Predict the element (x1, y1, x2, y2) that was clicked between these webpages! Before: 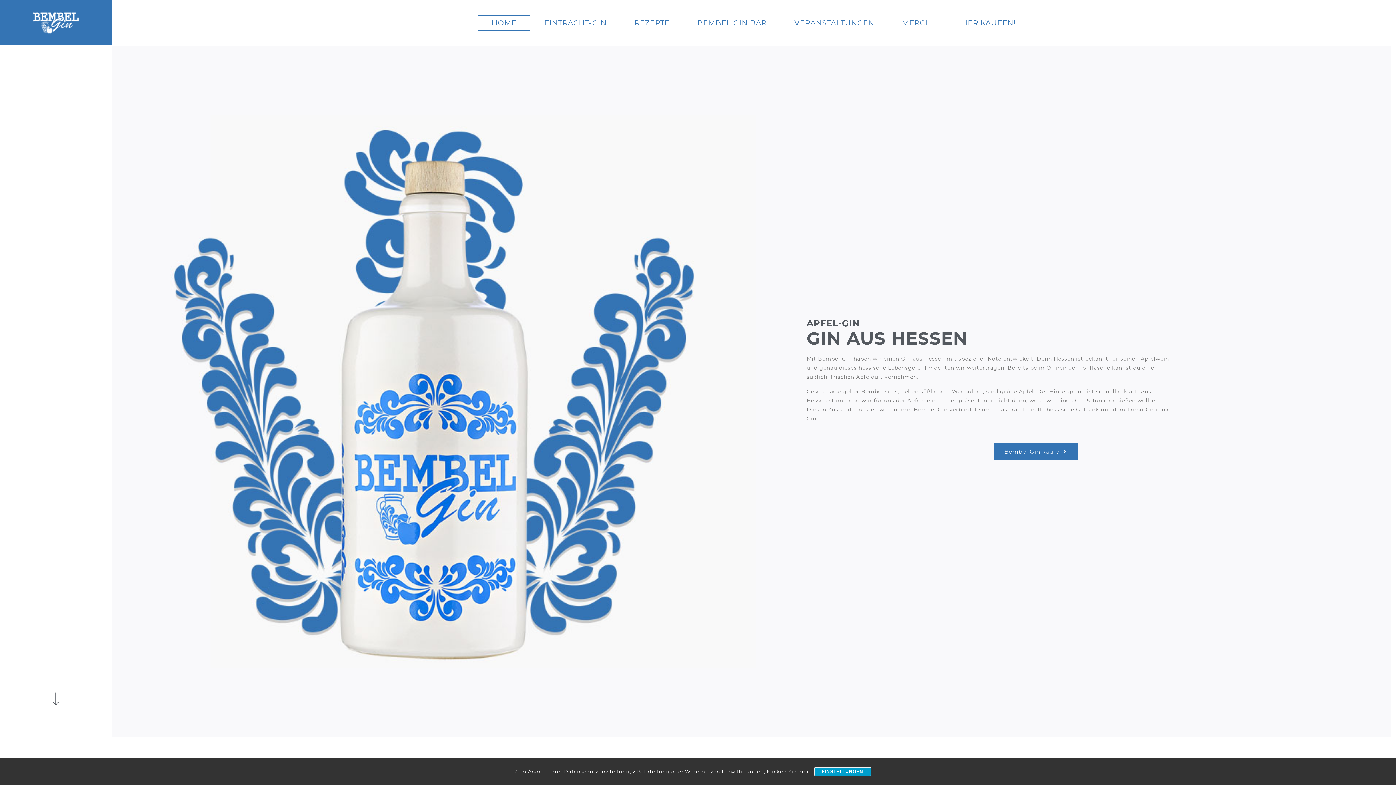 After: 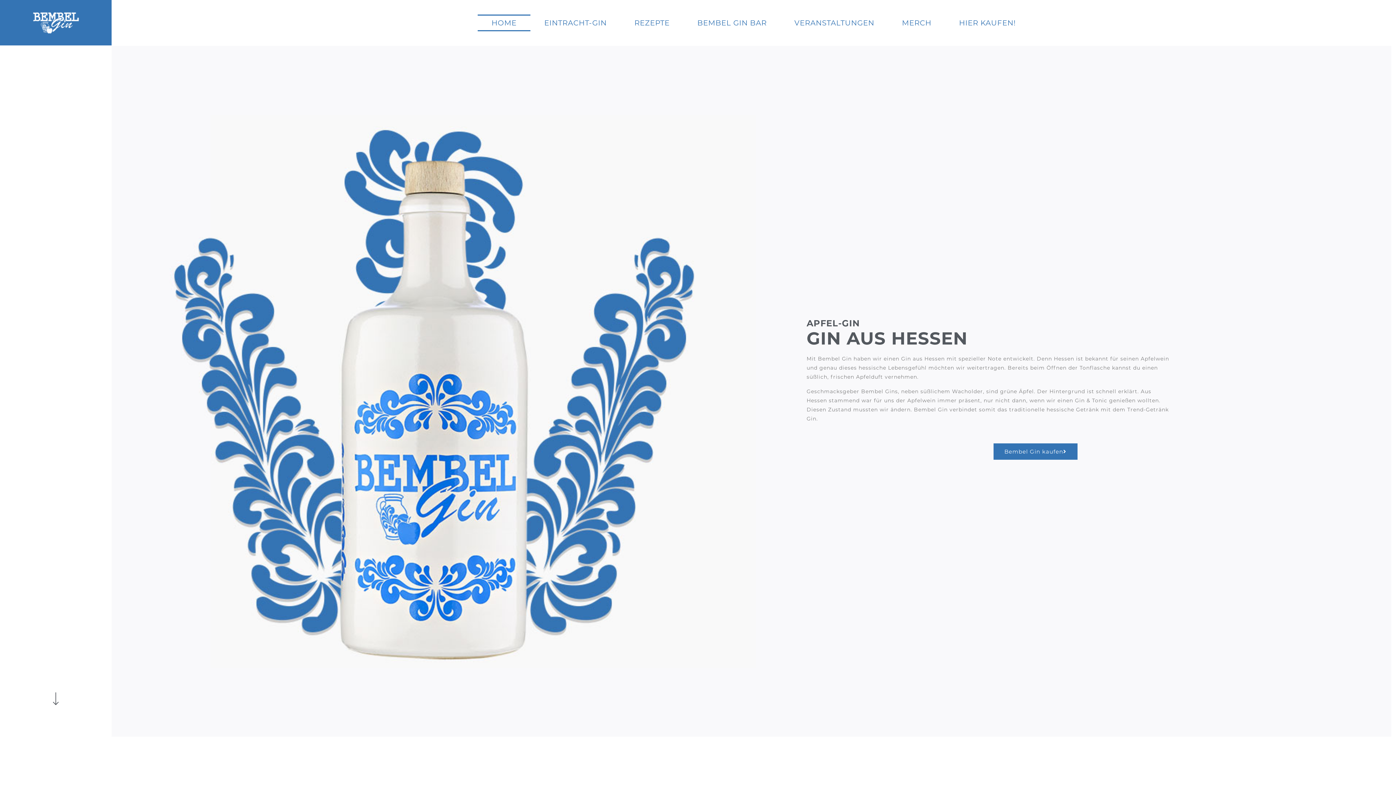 Action: label: EINSTELLUNGEN bbox: (814, 767, 871, 776)